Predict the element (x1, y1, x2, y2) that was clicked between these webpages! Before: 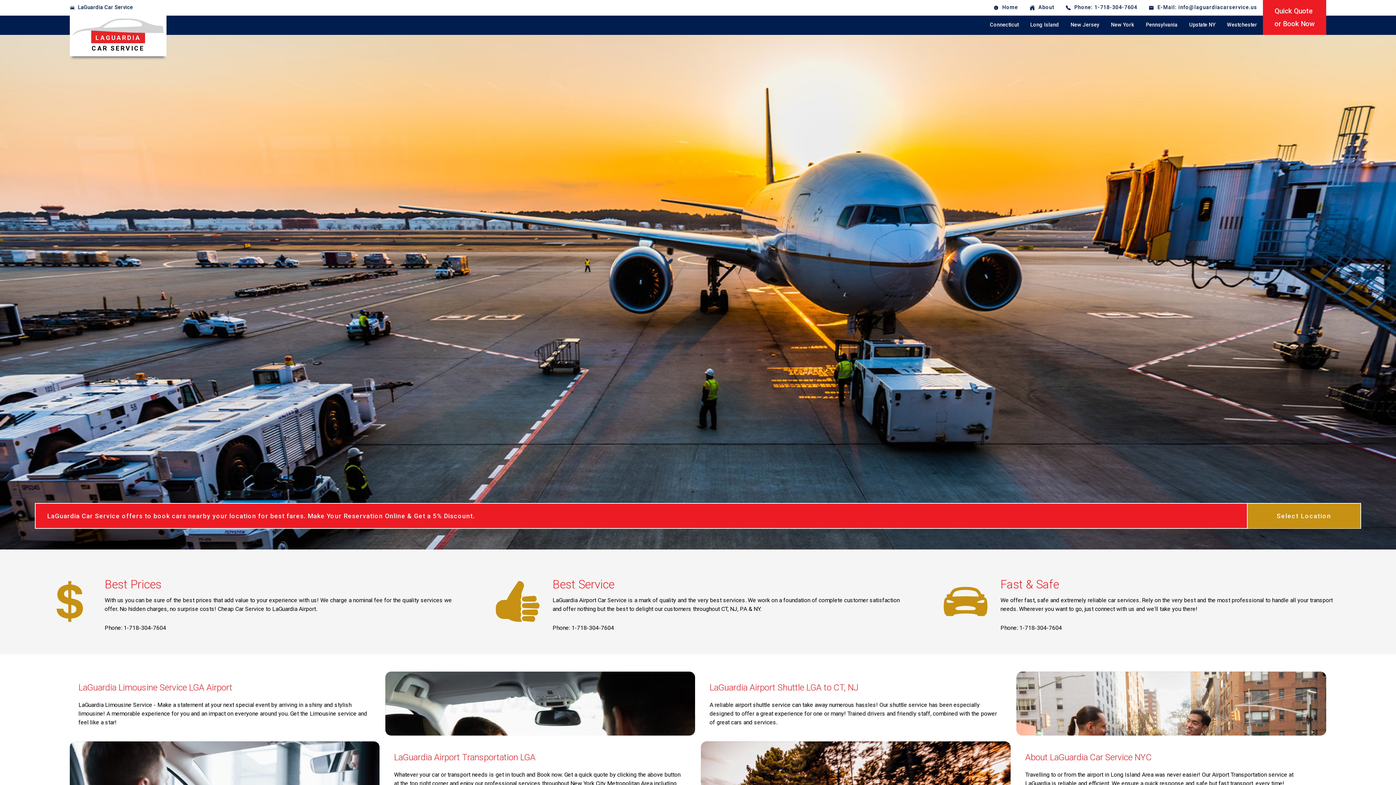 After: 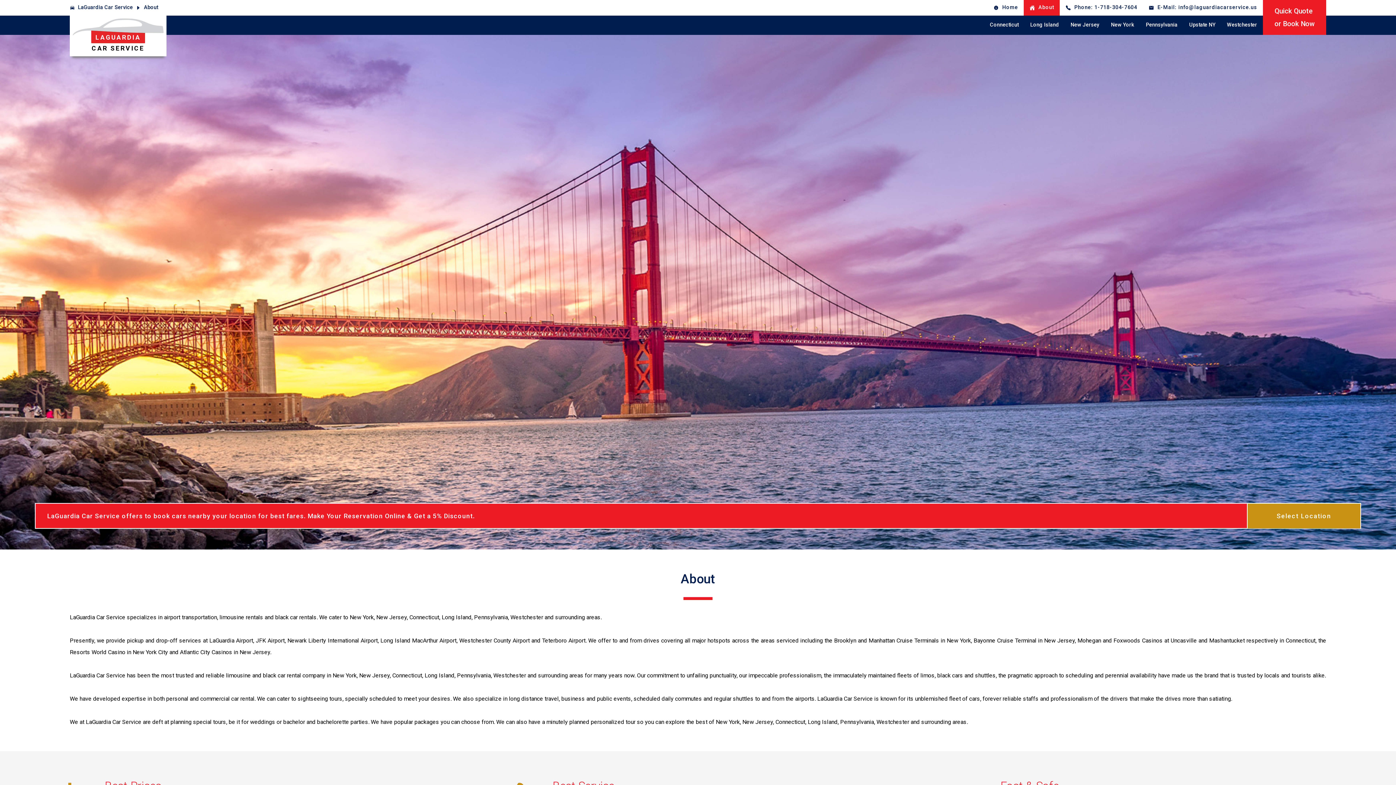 Action: label: About bbox: (1024, 0, 1060, 15)